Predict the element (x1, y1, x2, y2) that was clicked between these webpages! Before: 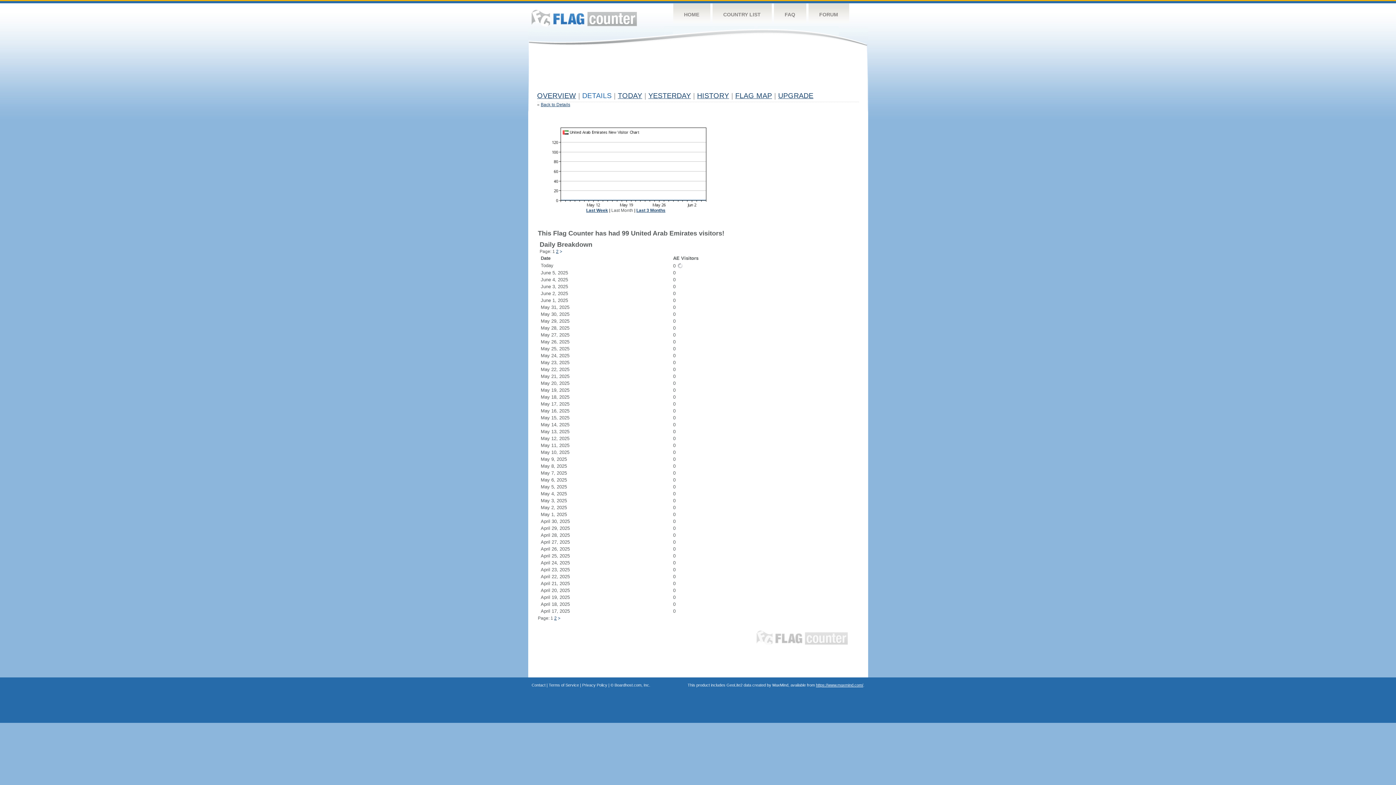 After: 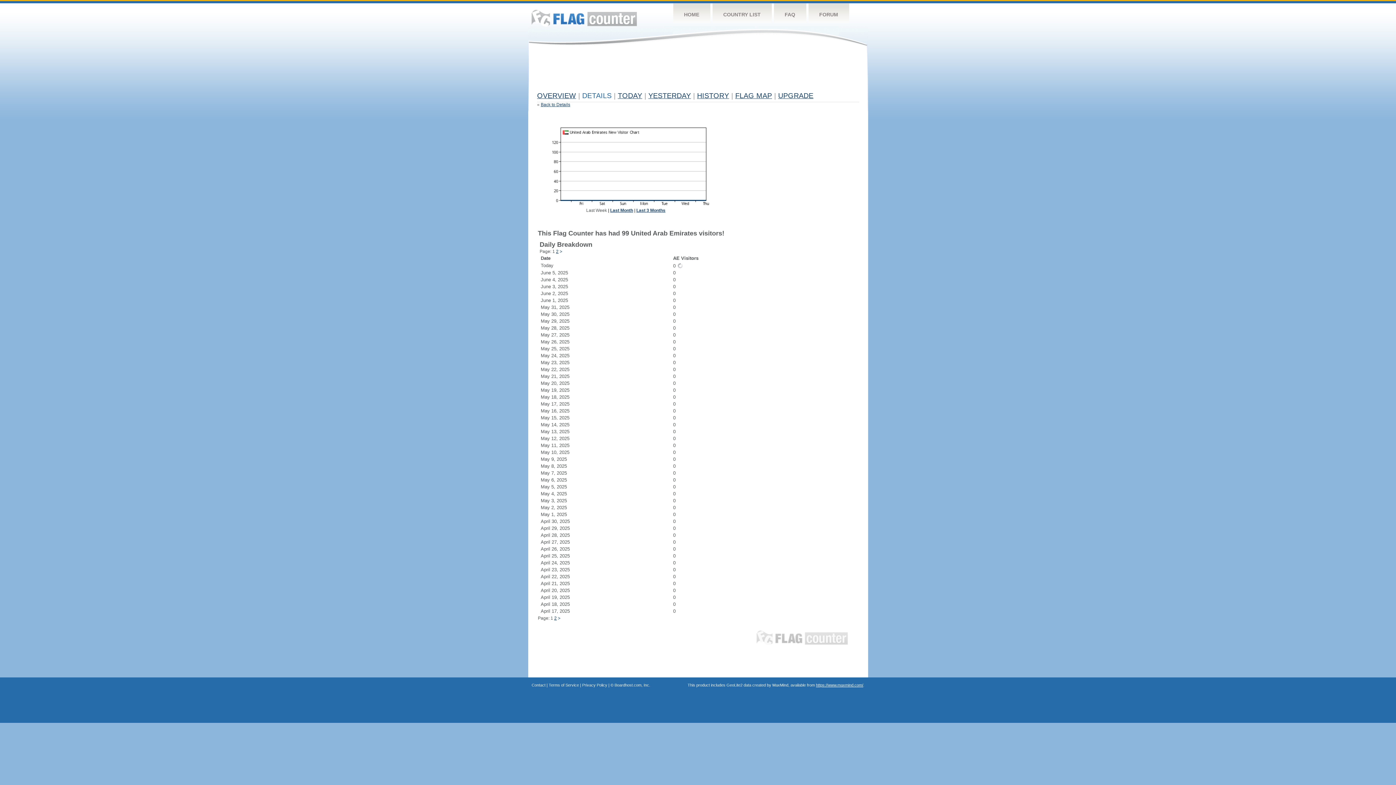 Action: label: Last Week bbox: (586, 208, 608, 213)